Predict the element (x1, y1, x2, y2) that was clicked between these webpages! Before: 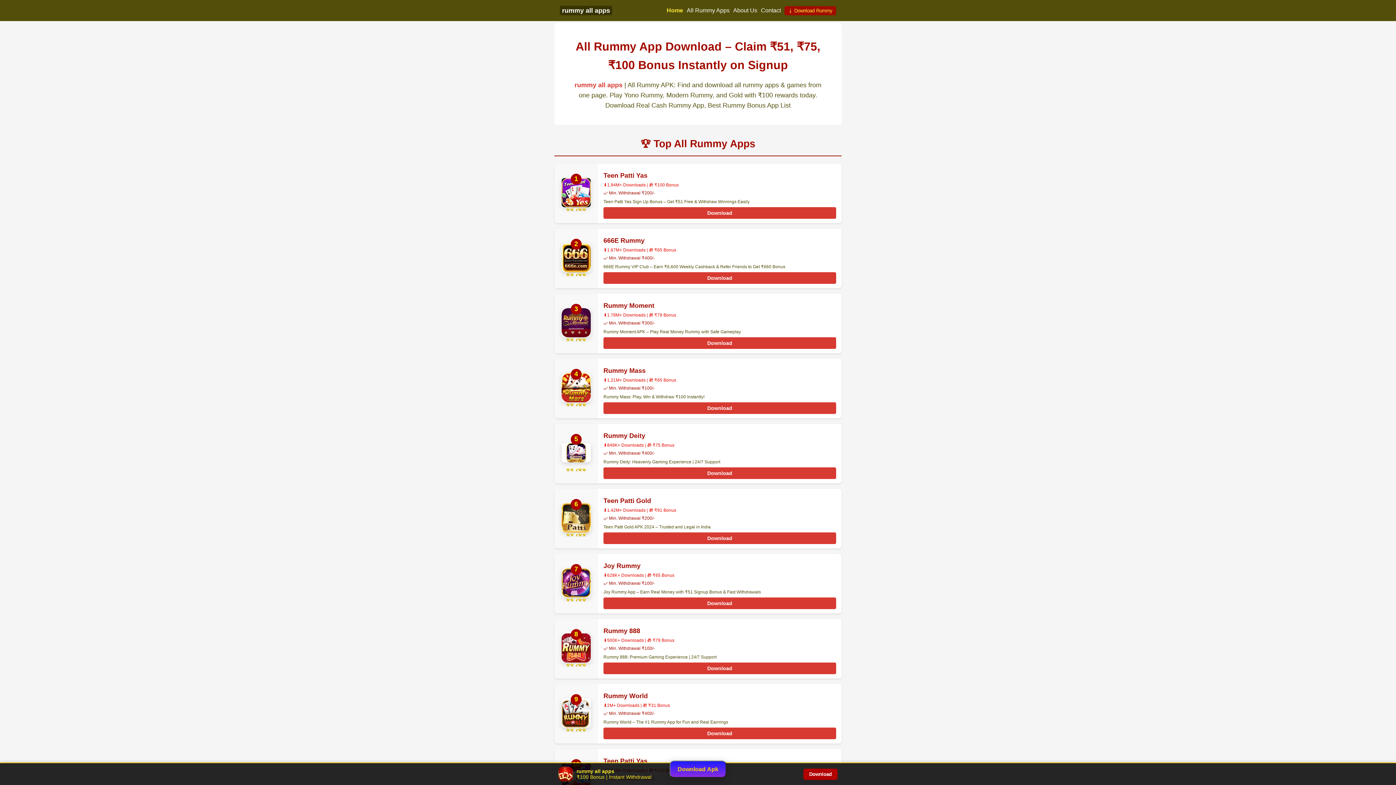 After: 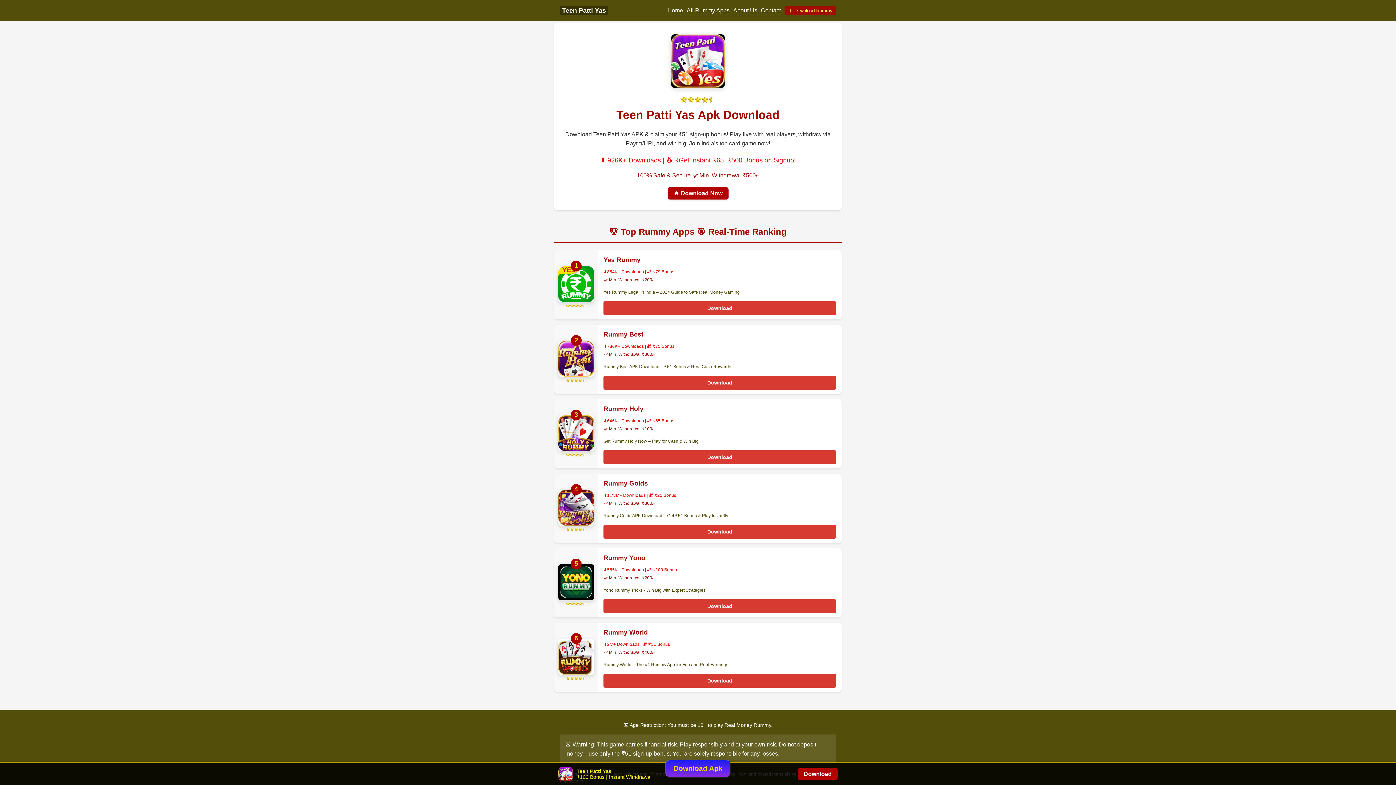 Action: bbox: (603, 172, 647, 179) label: Teen Patti Yas